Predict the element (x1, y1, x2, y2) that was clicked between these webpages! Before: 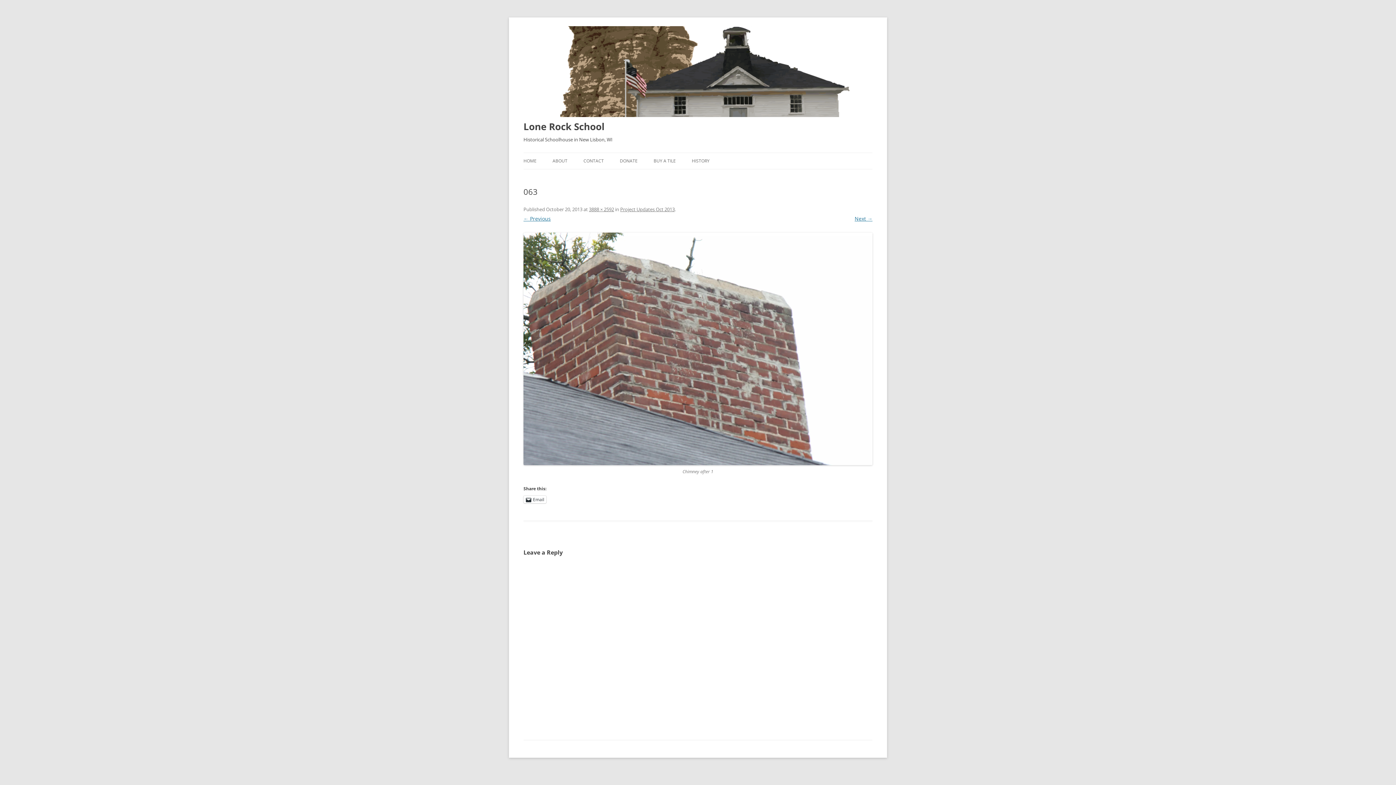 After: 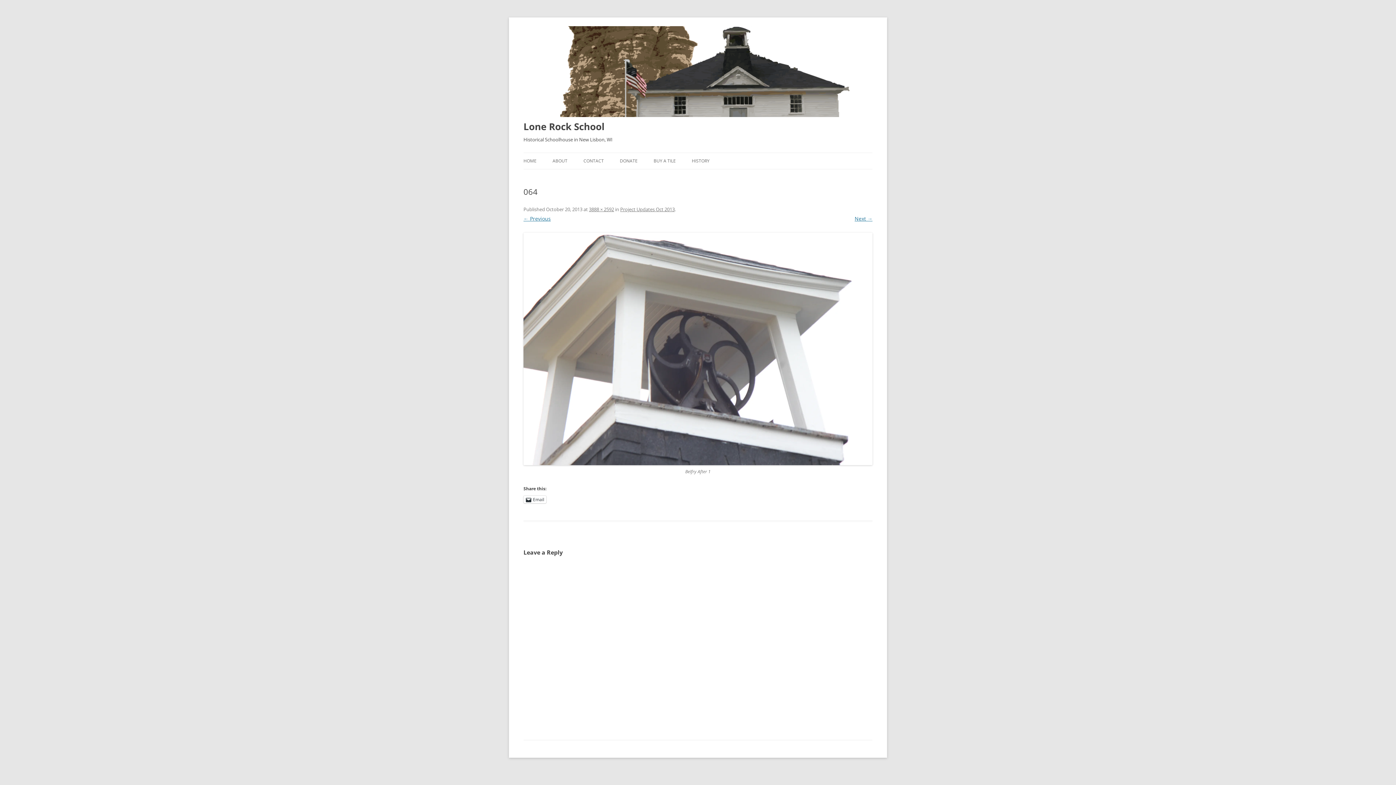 Action: bbox: (523, 232, 872, 465)